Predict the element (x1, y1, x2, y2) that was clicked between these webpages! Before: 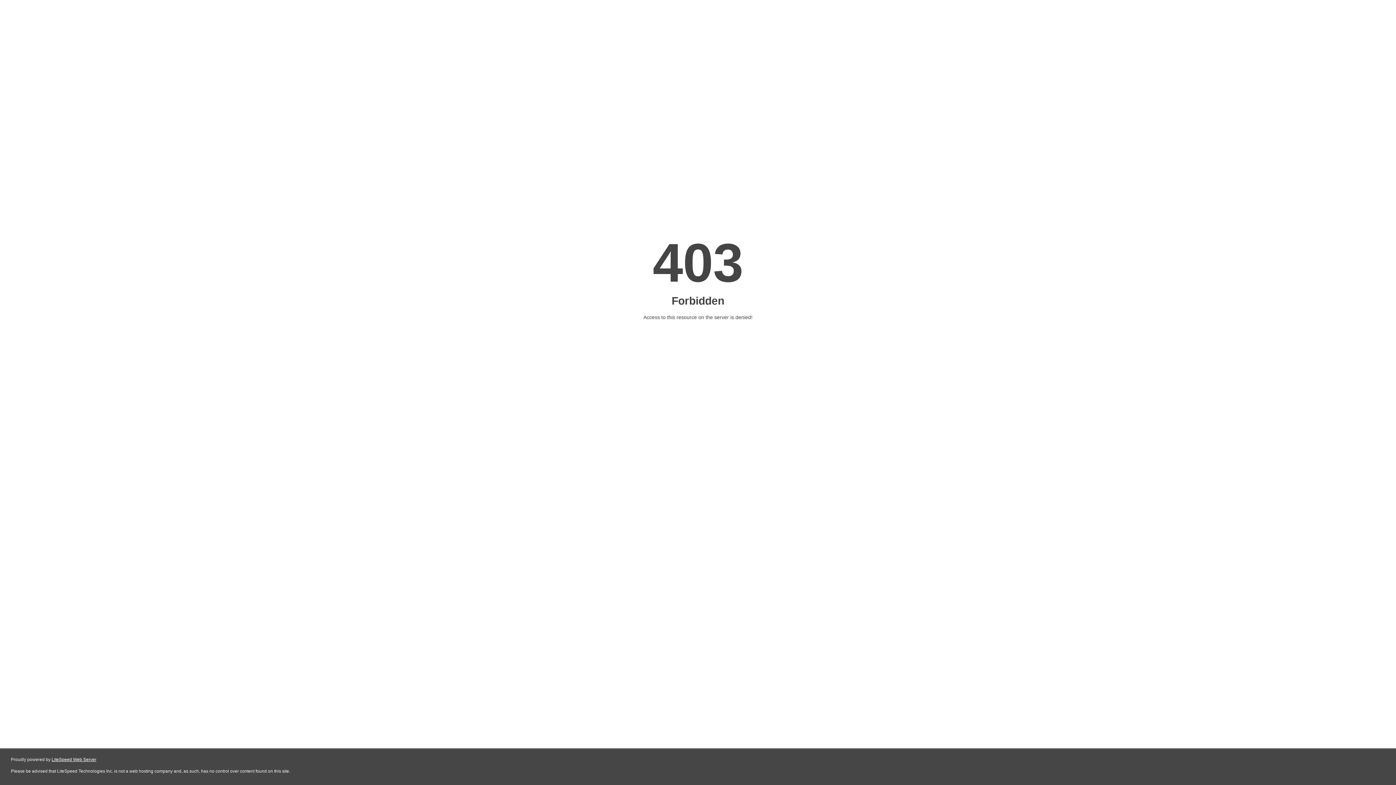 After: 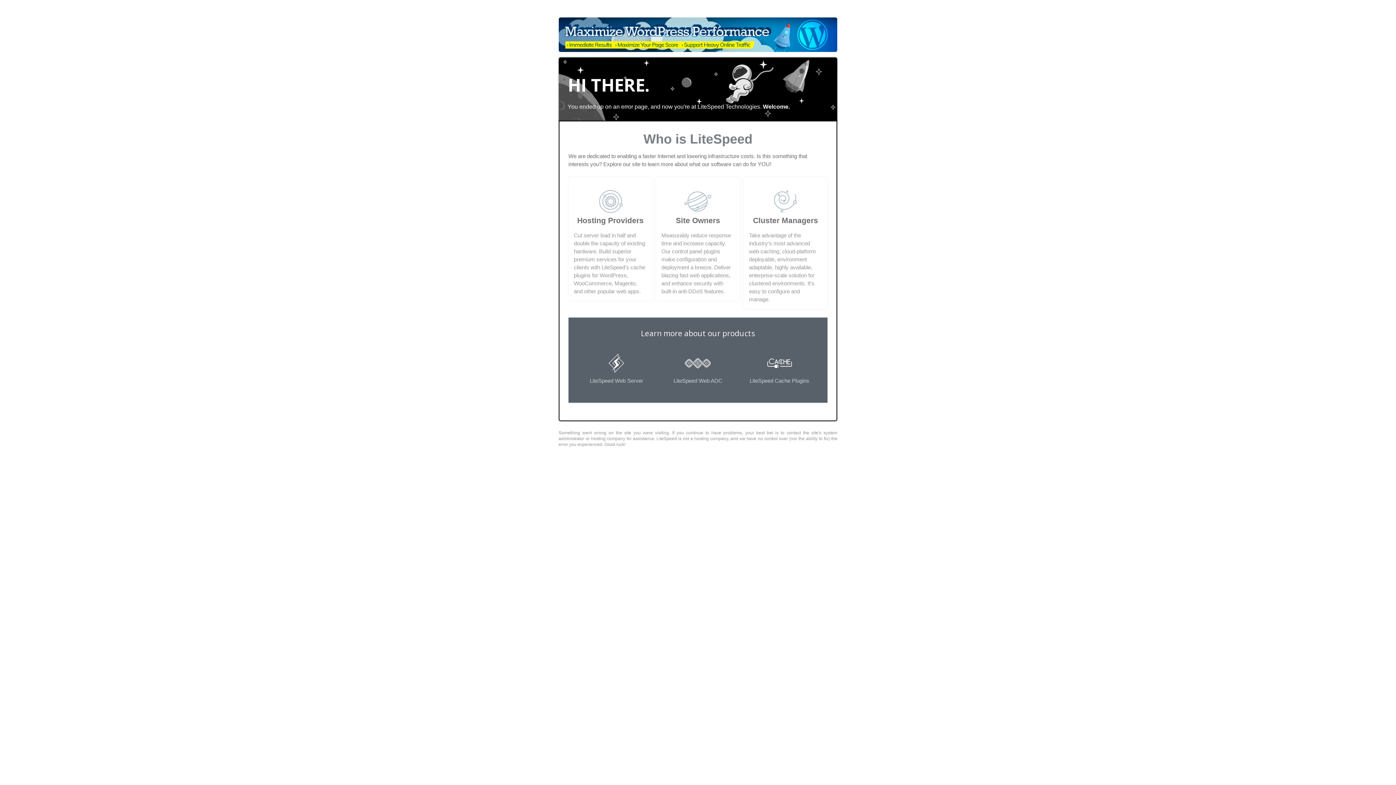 Action: bbox: (51, 757, 96, 762) label: LiteSpeed Web Server